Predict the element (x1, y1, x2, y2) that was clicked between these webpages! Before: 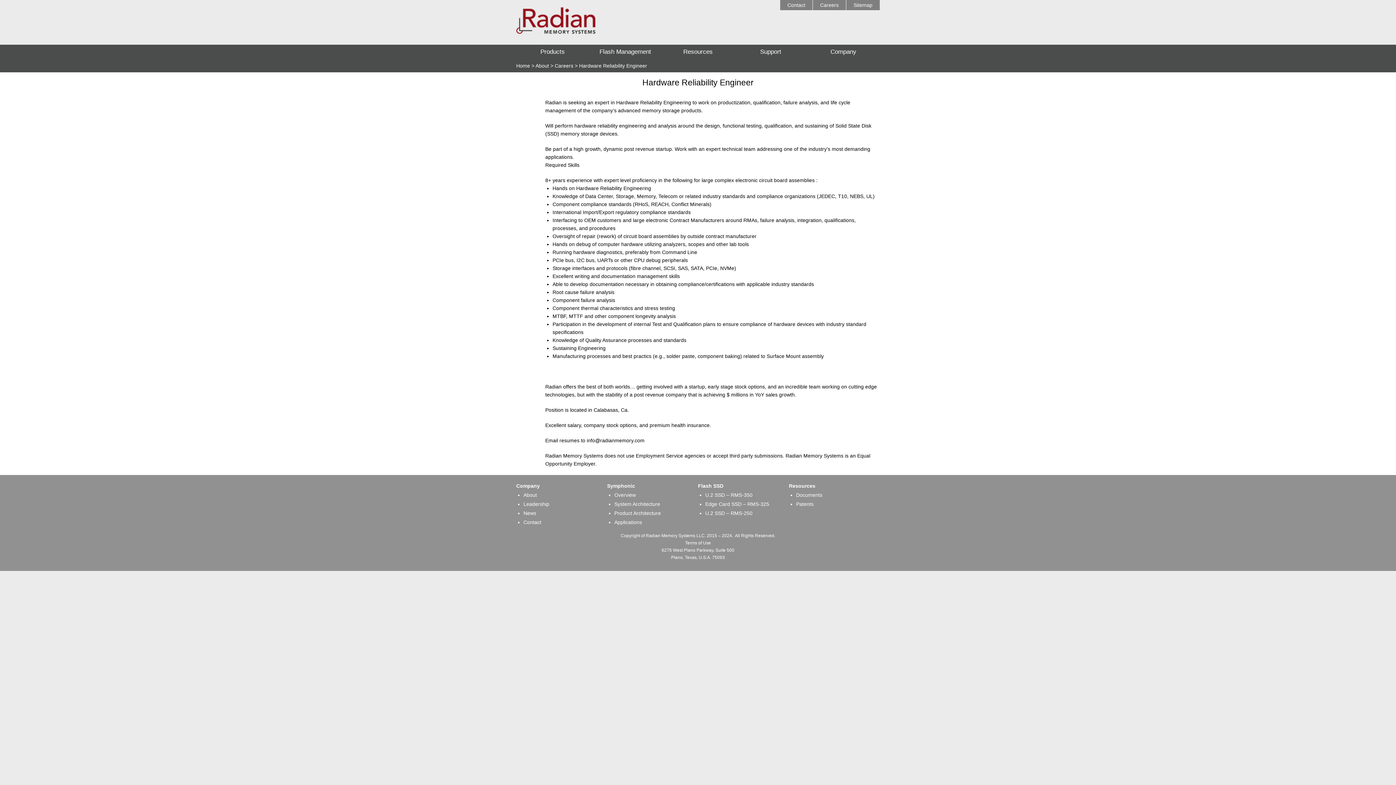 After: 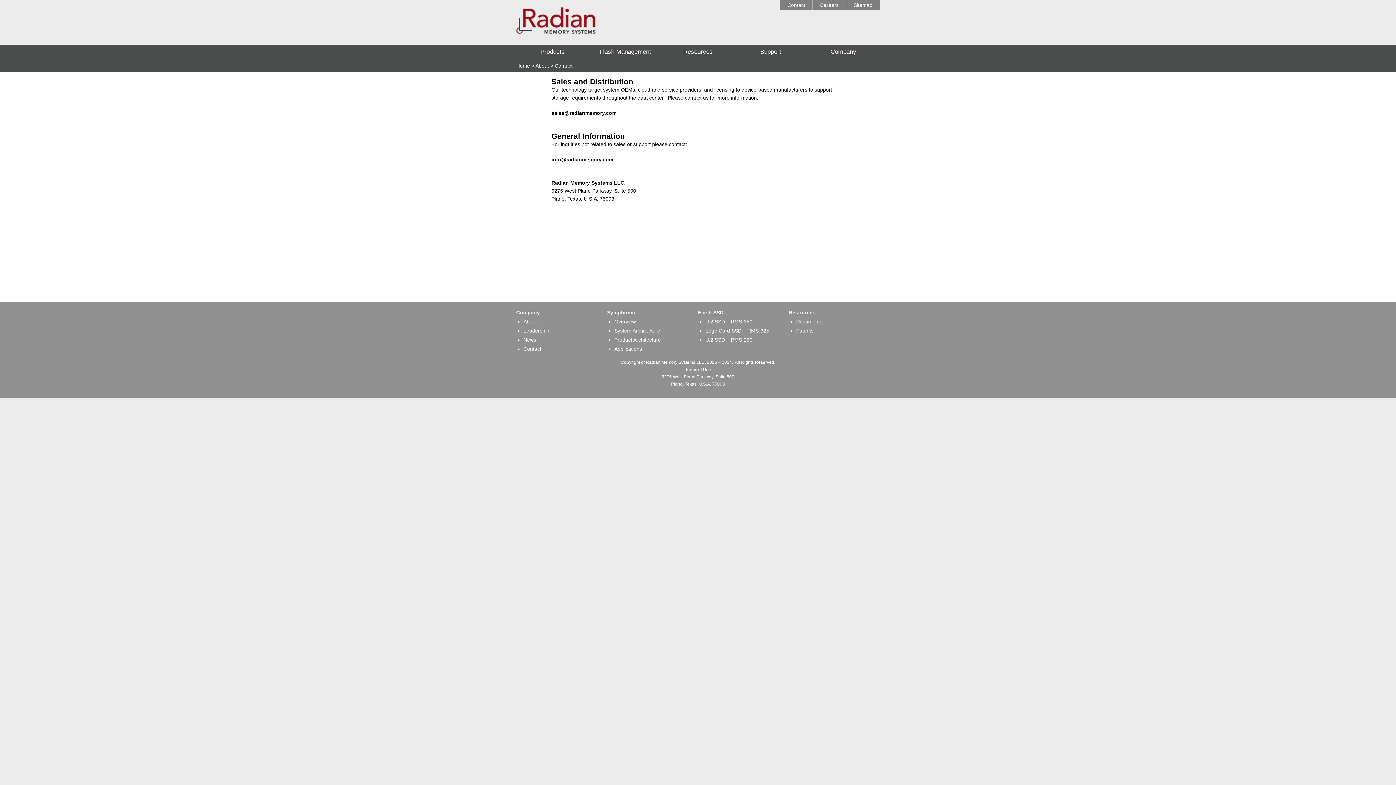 Action: bbox: (780, 0, 812, 10) label: Contact